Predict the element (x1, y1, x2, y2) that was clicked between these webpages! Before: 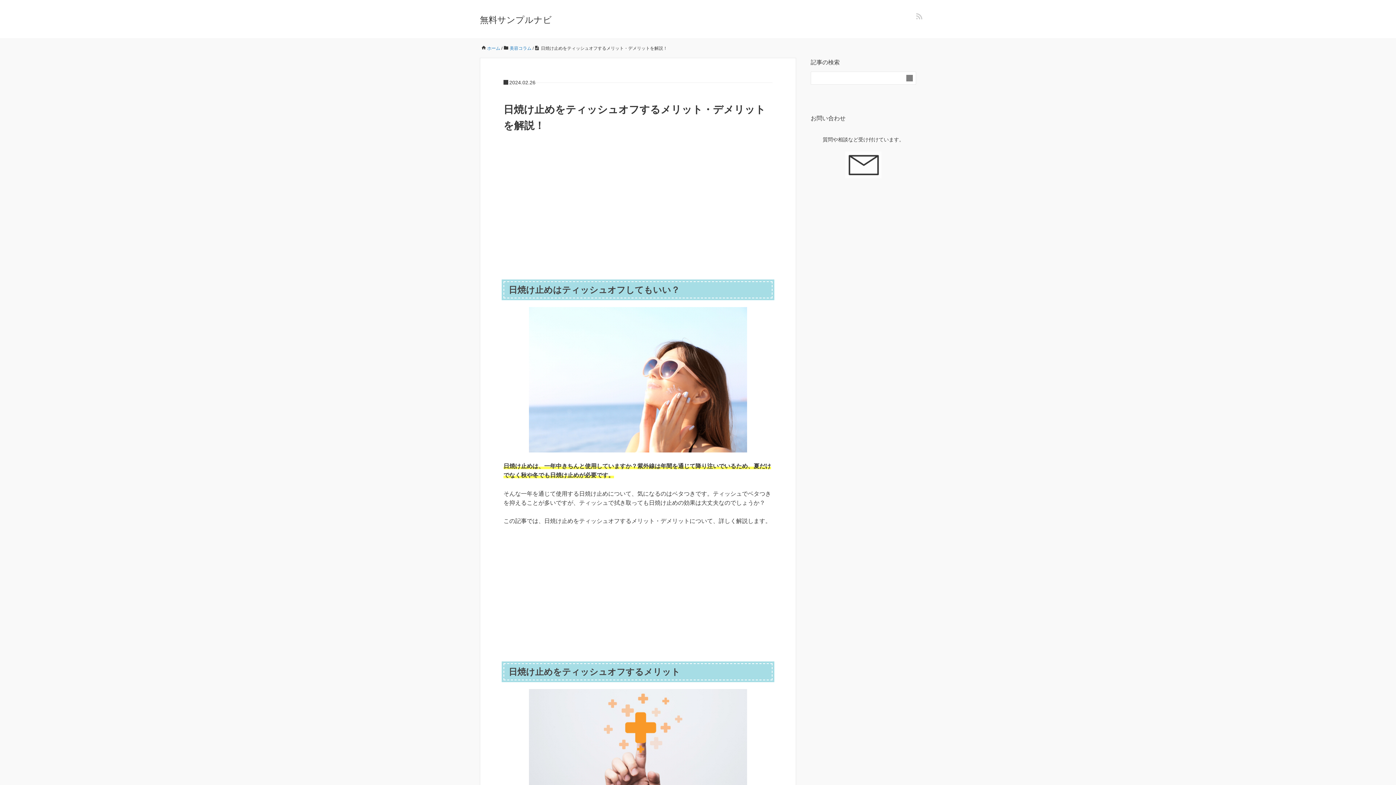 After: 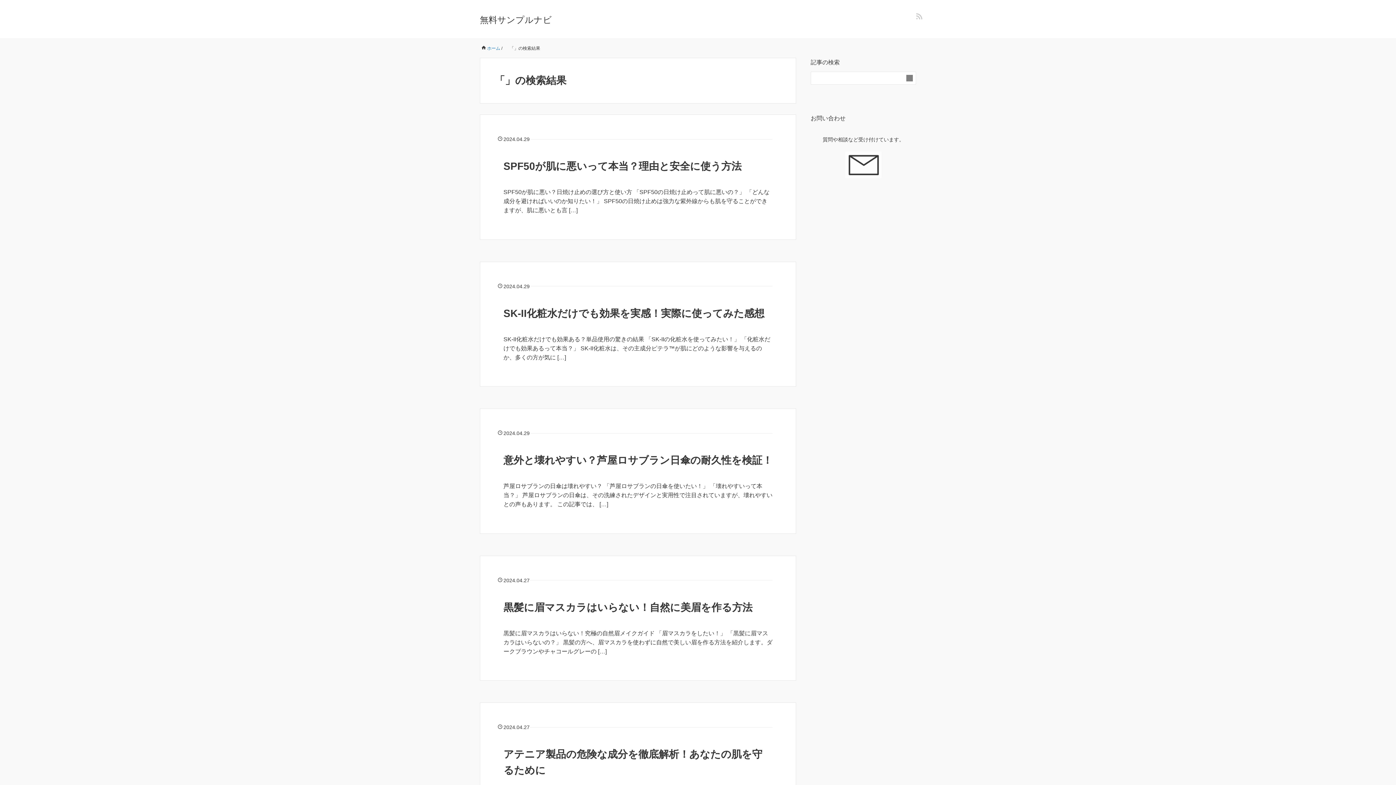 Action: bbox: (906, 74, 913, 81) label: 検索フォームボタン